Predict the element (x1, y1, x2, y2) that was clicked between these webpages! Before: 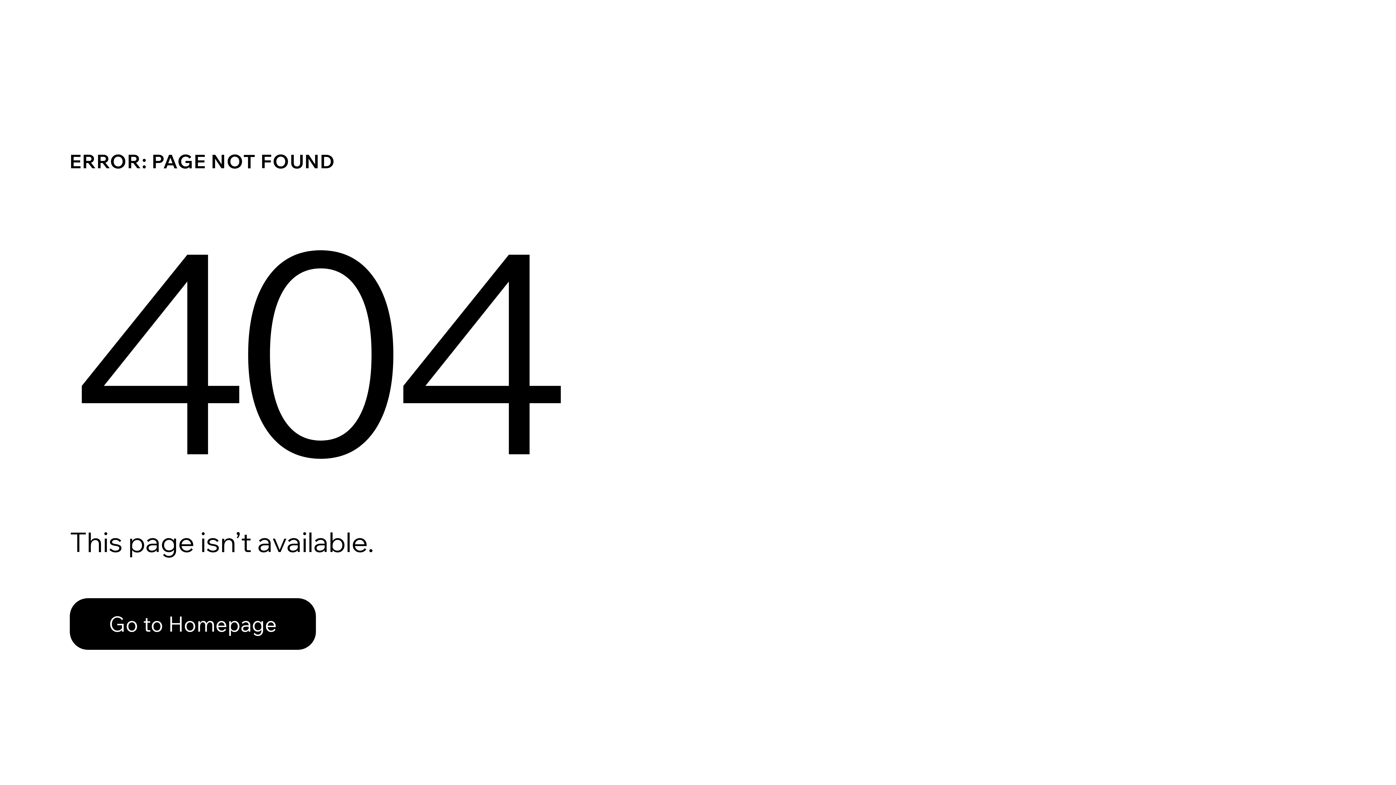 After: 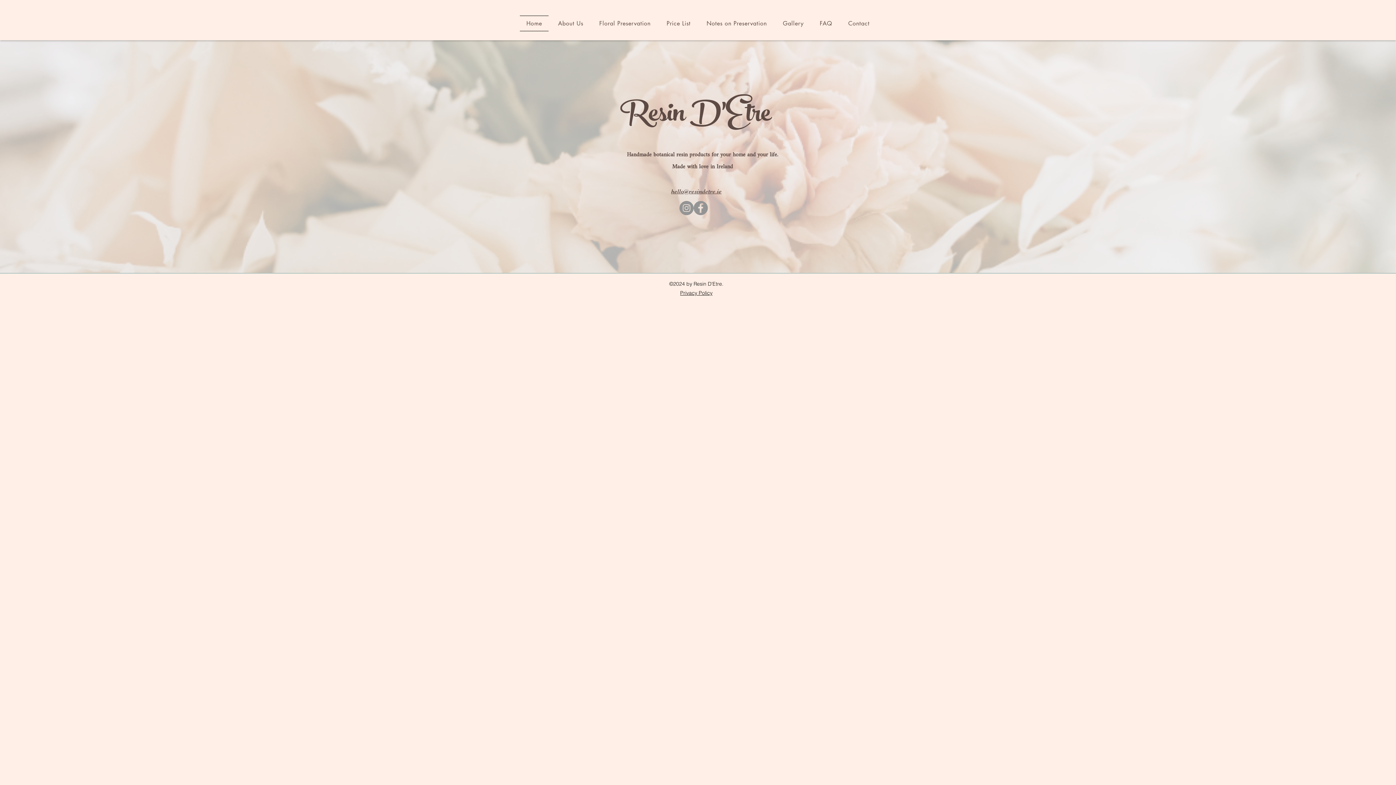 Action: label: Go to Homepage bbox: (69, 598, 316, 650)